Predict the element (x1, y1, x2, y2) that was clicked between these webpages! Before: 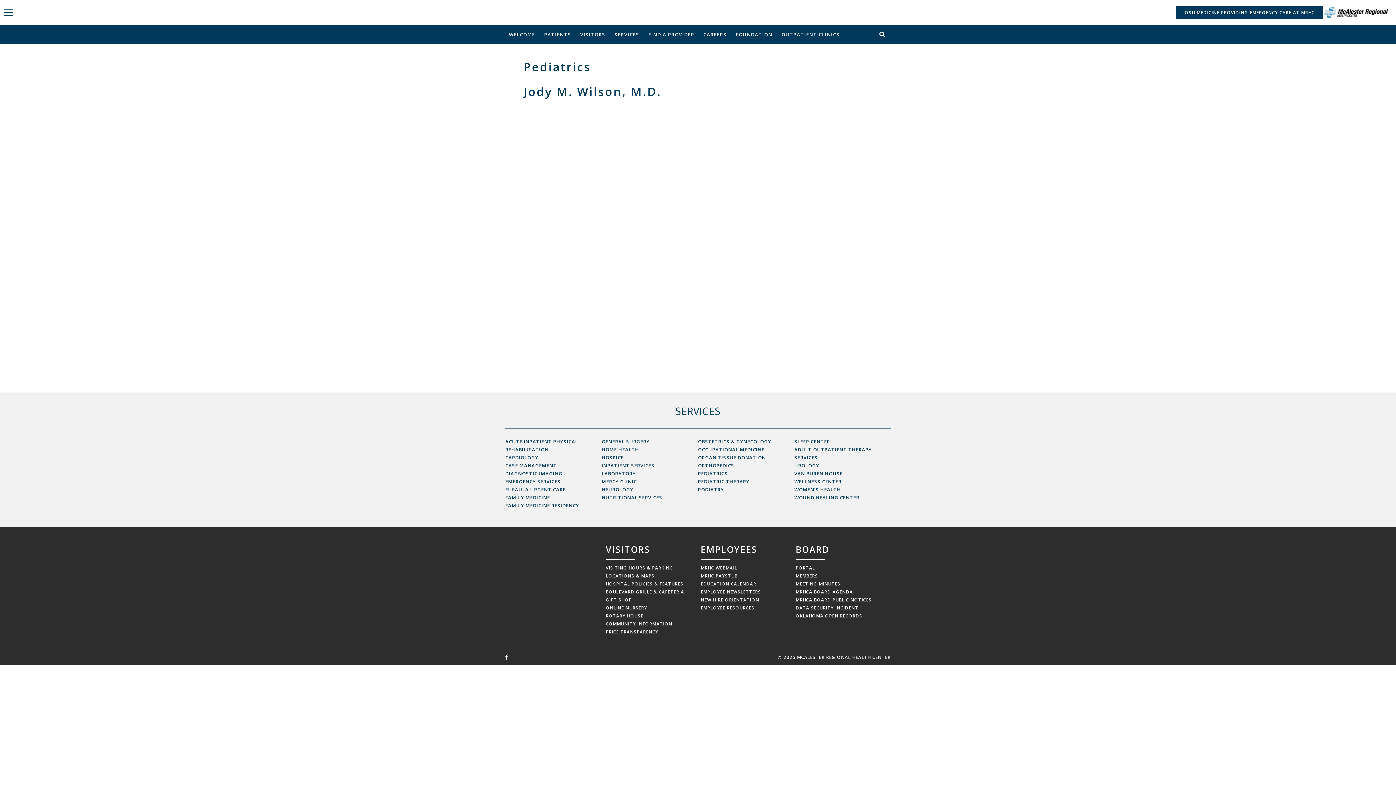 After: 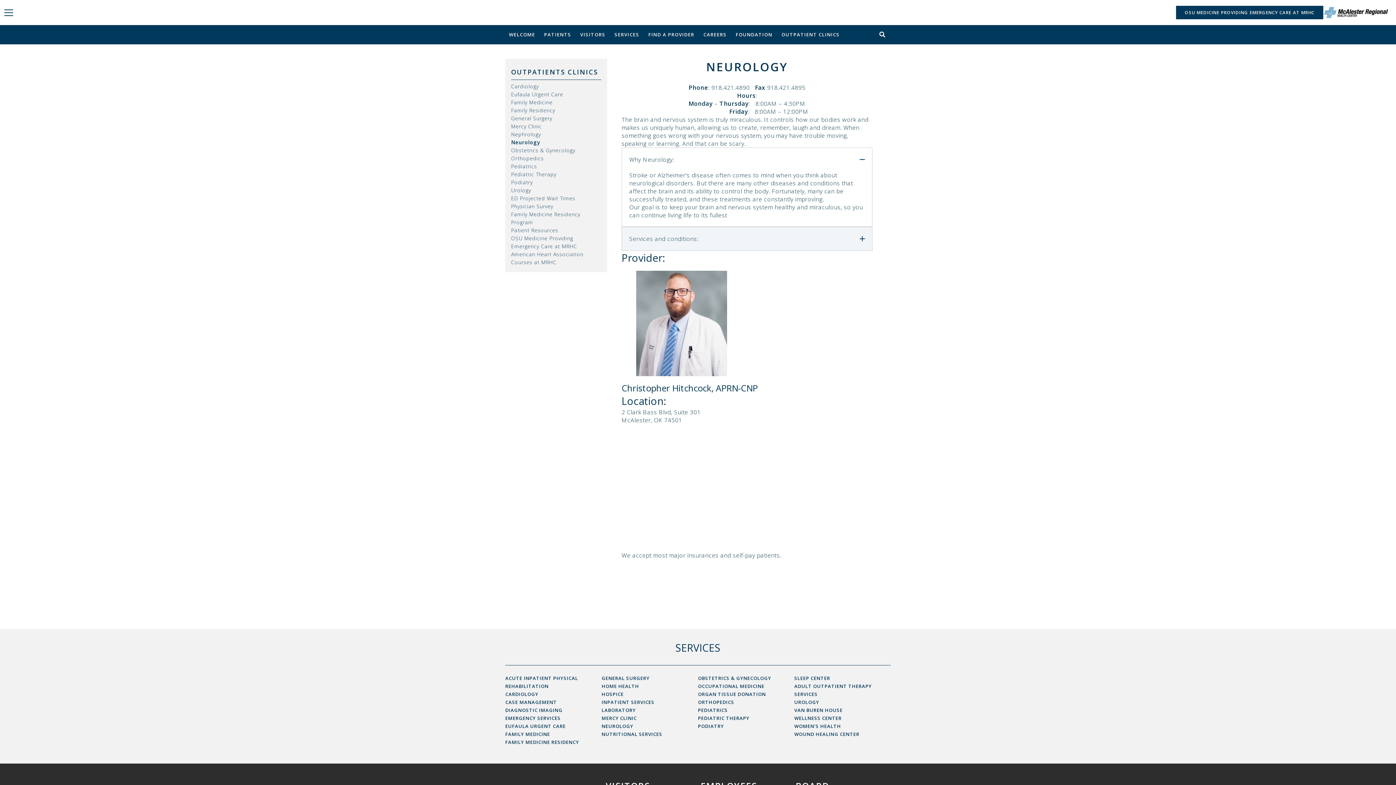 Action: label: NEUROLOGY bbox: (601, 486, 633, 493)